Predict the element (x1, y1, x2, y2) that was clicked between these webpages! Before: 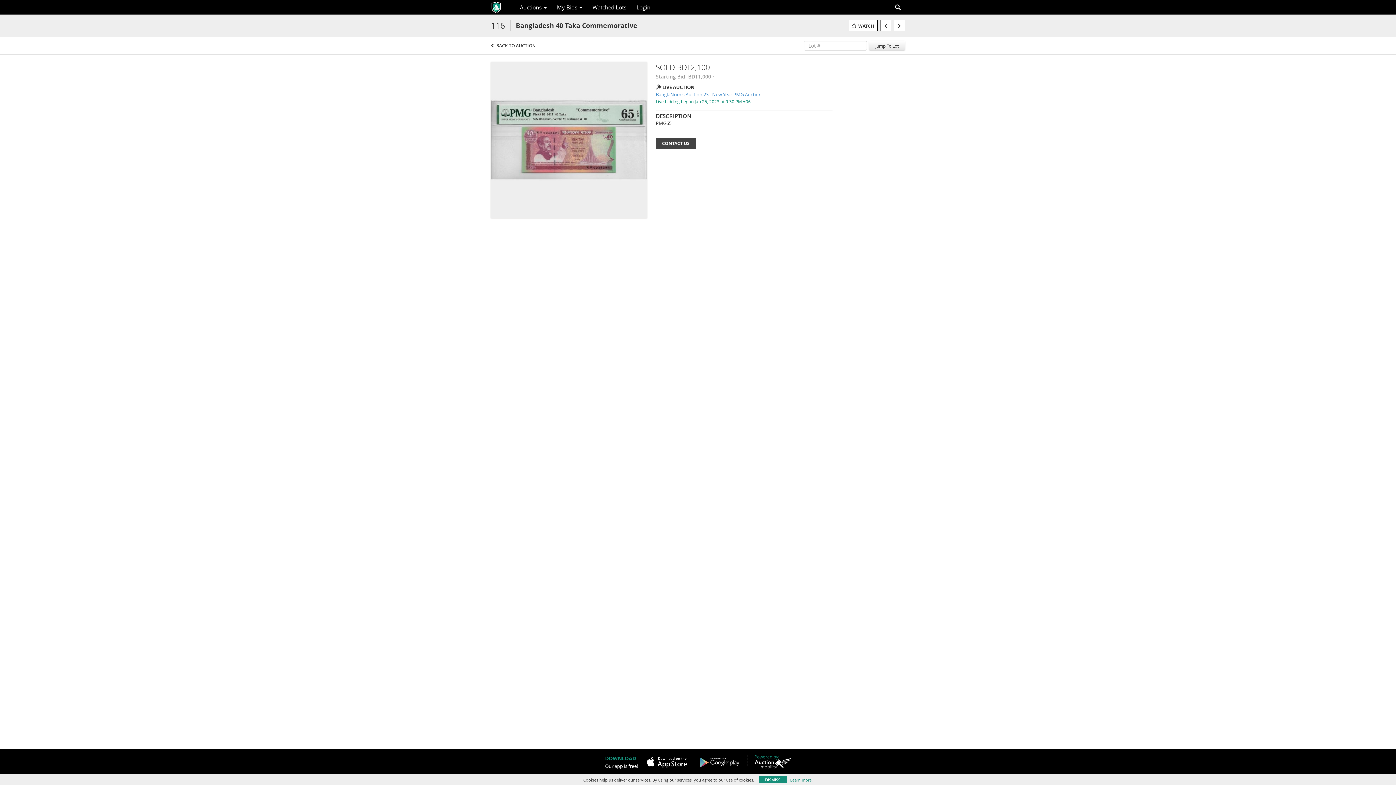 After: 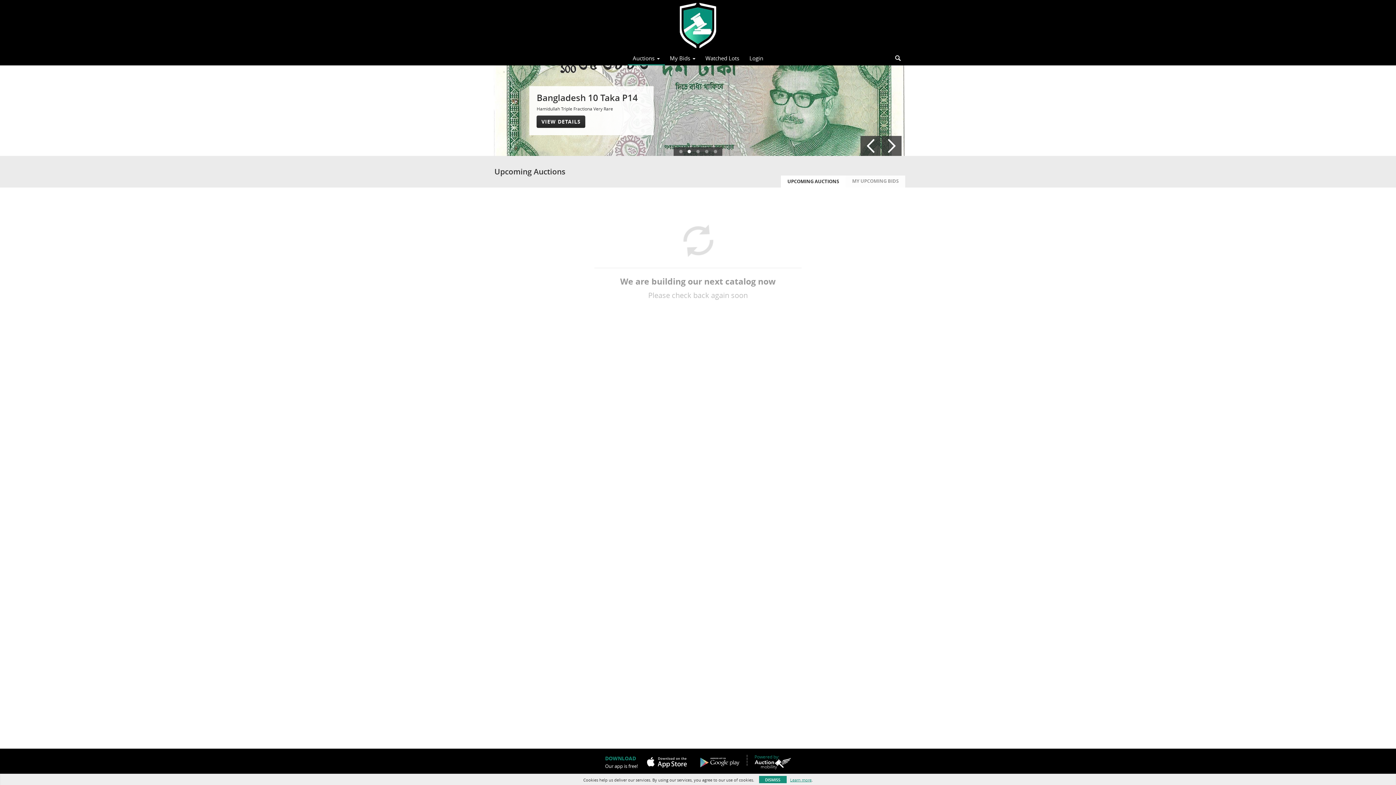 Action: bbox: (514, 1, 552, 13) label: Auctions 